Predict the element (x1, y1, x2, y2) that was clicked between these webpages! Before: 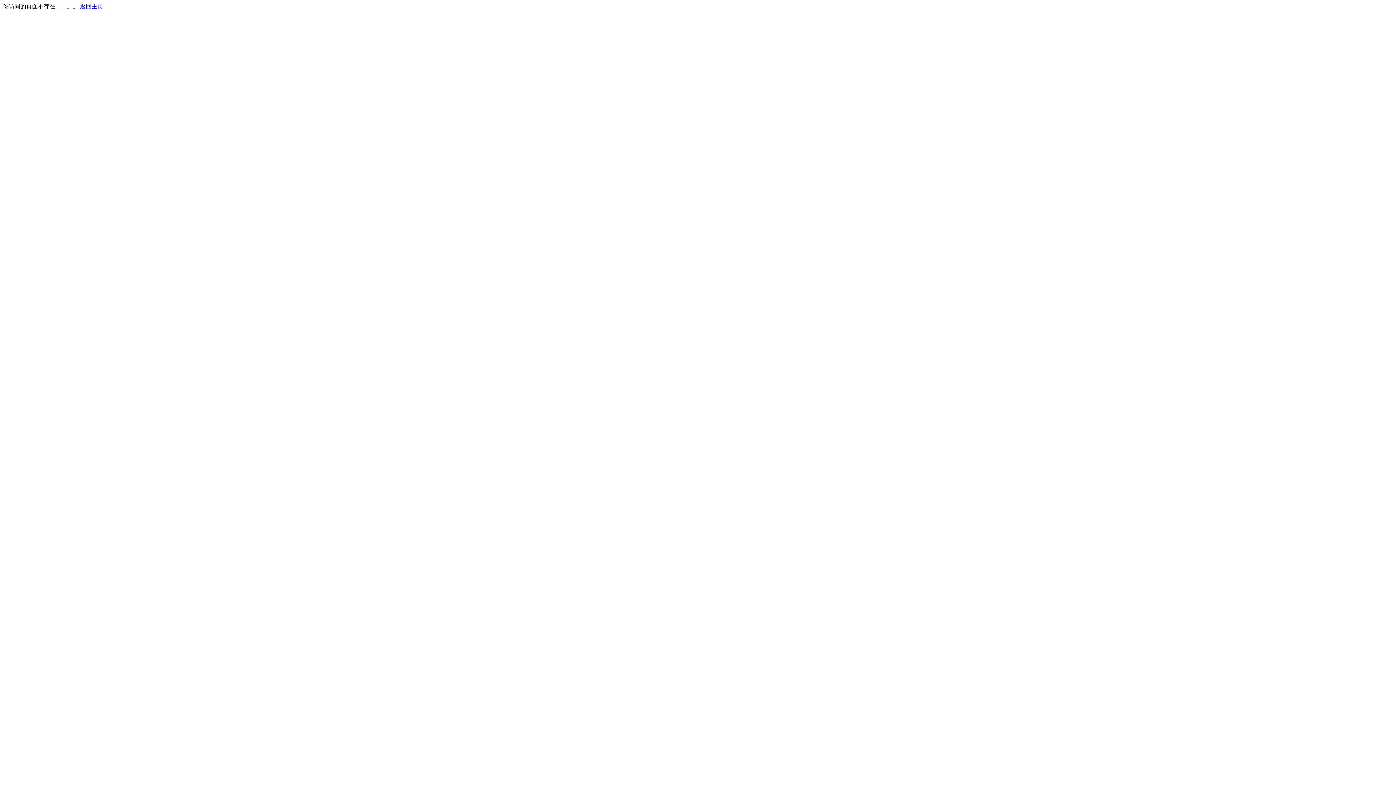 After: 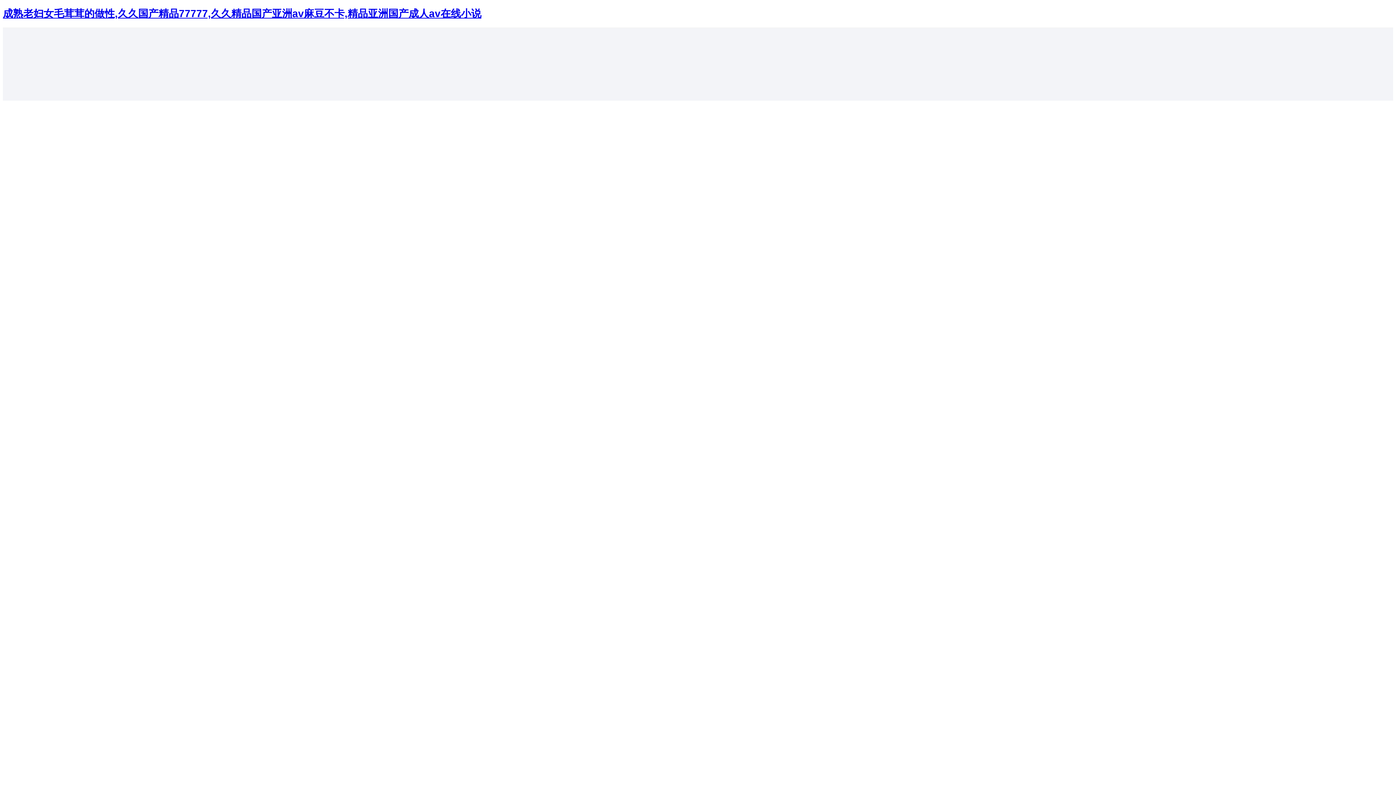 Action: bbox: (80, 3, 103, 9) label: 返回主页